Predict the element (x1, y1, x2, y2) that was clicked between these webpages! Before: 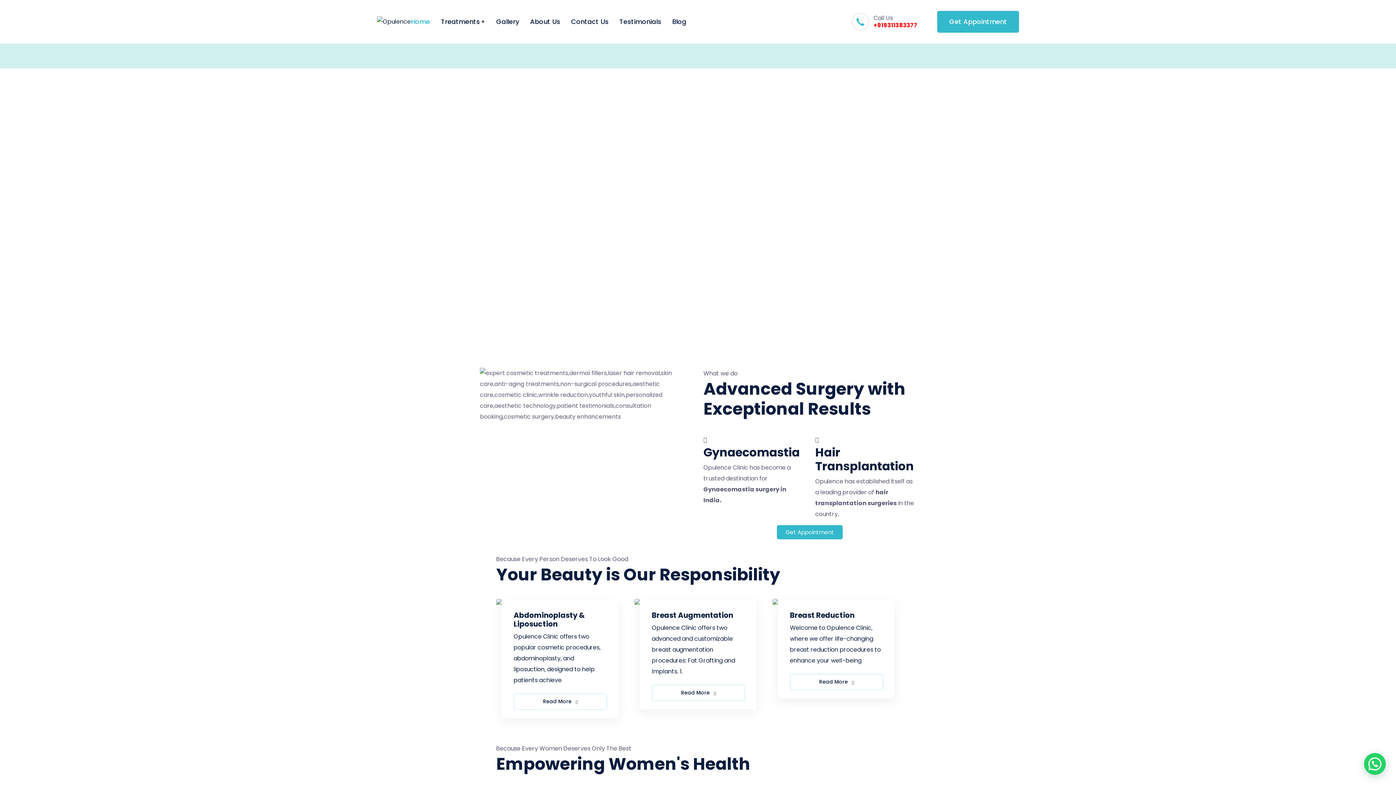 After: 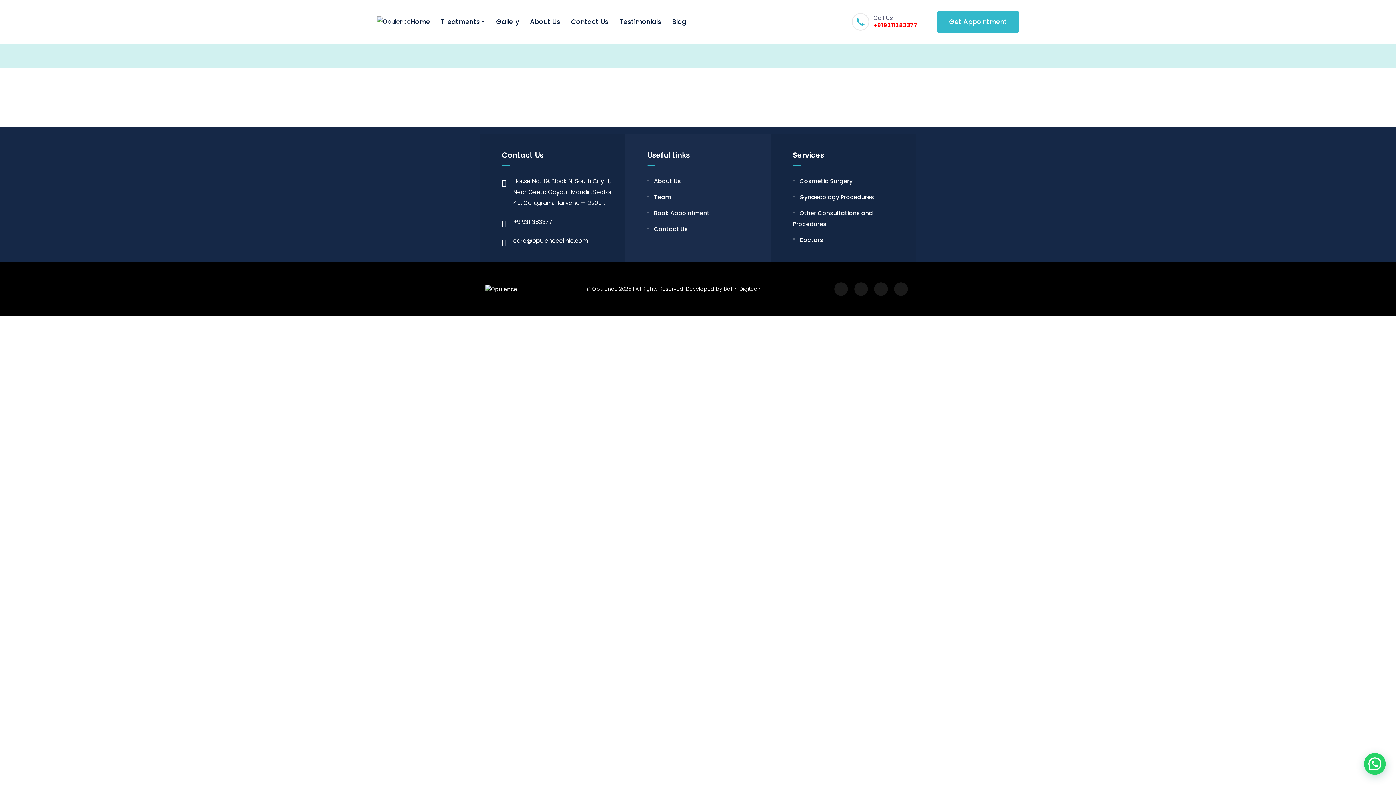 Action: label: Get Appointment bbox: (937, 10, 1019, 32)